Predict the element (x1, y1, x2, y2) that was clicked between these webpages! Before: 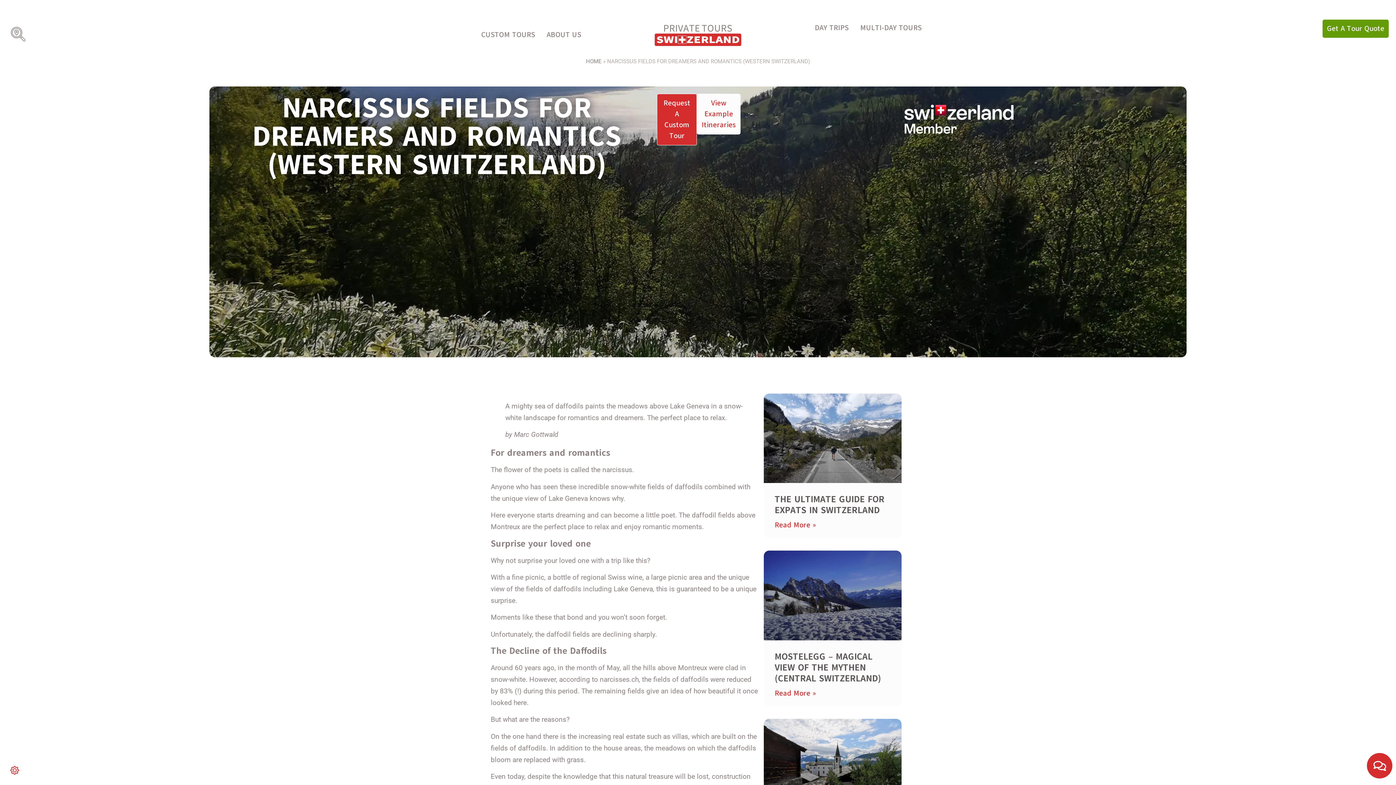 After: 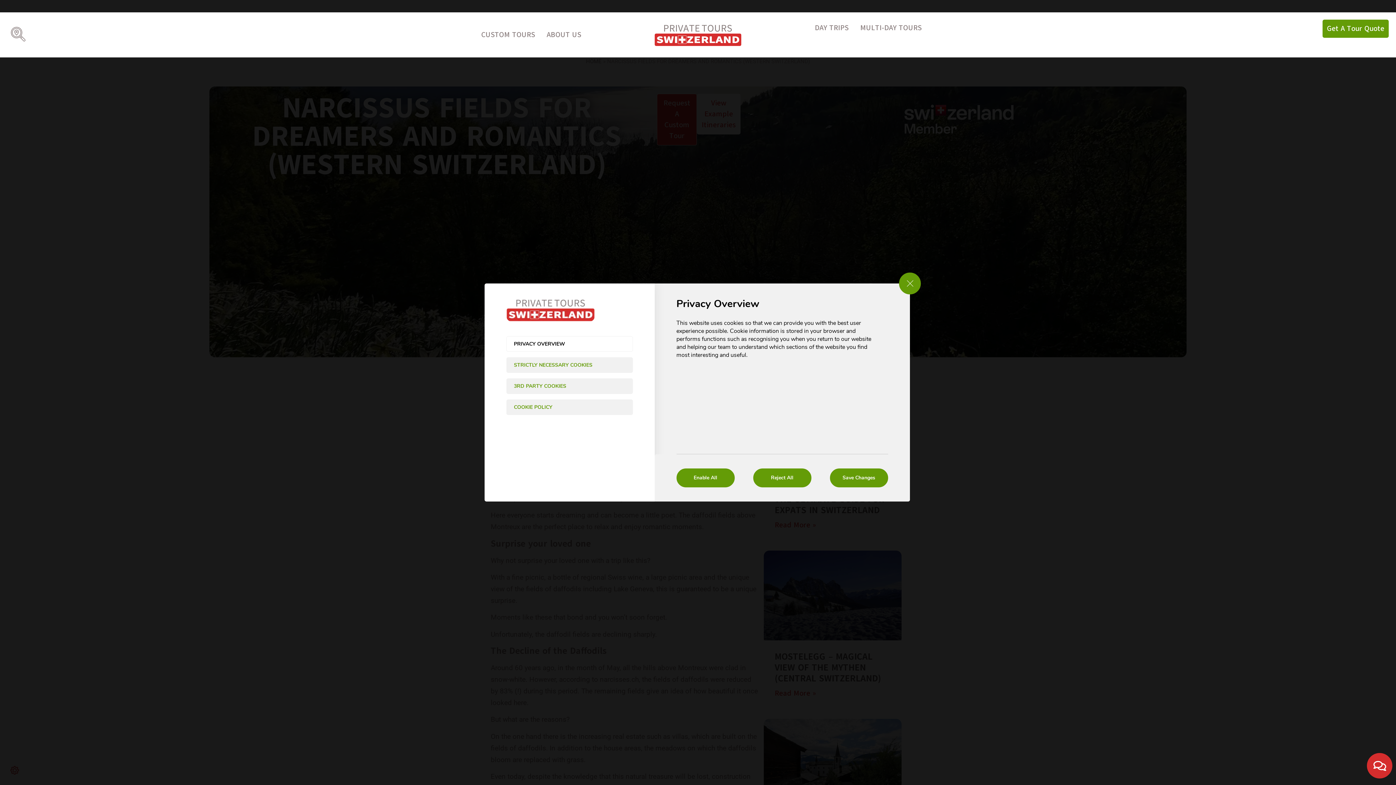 Action: label: Change cookie settings bbox: (7, 763, 21, 778)